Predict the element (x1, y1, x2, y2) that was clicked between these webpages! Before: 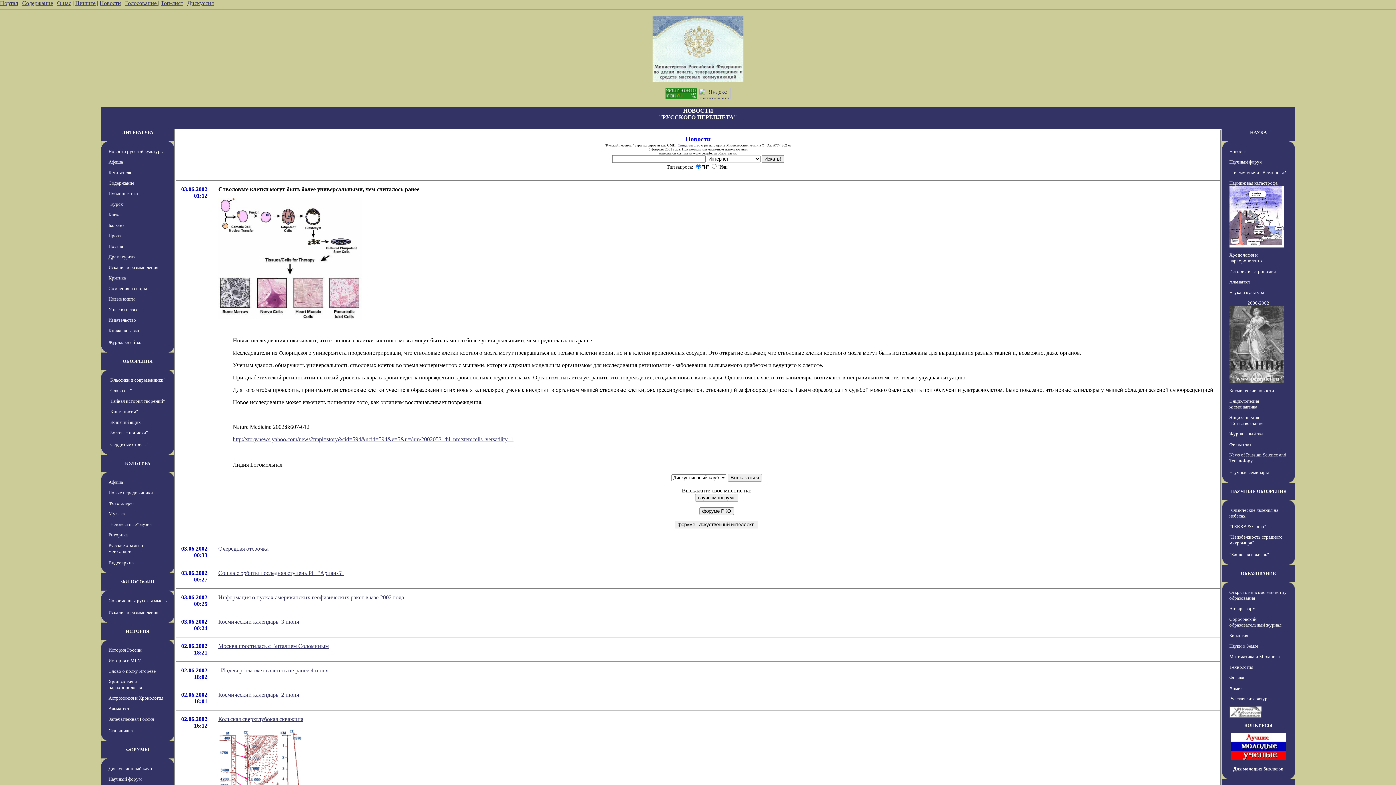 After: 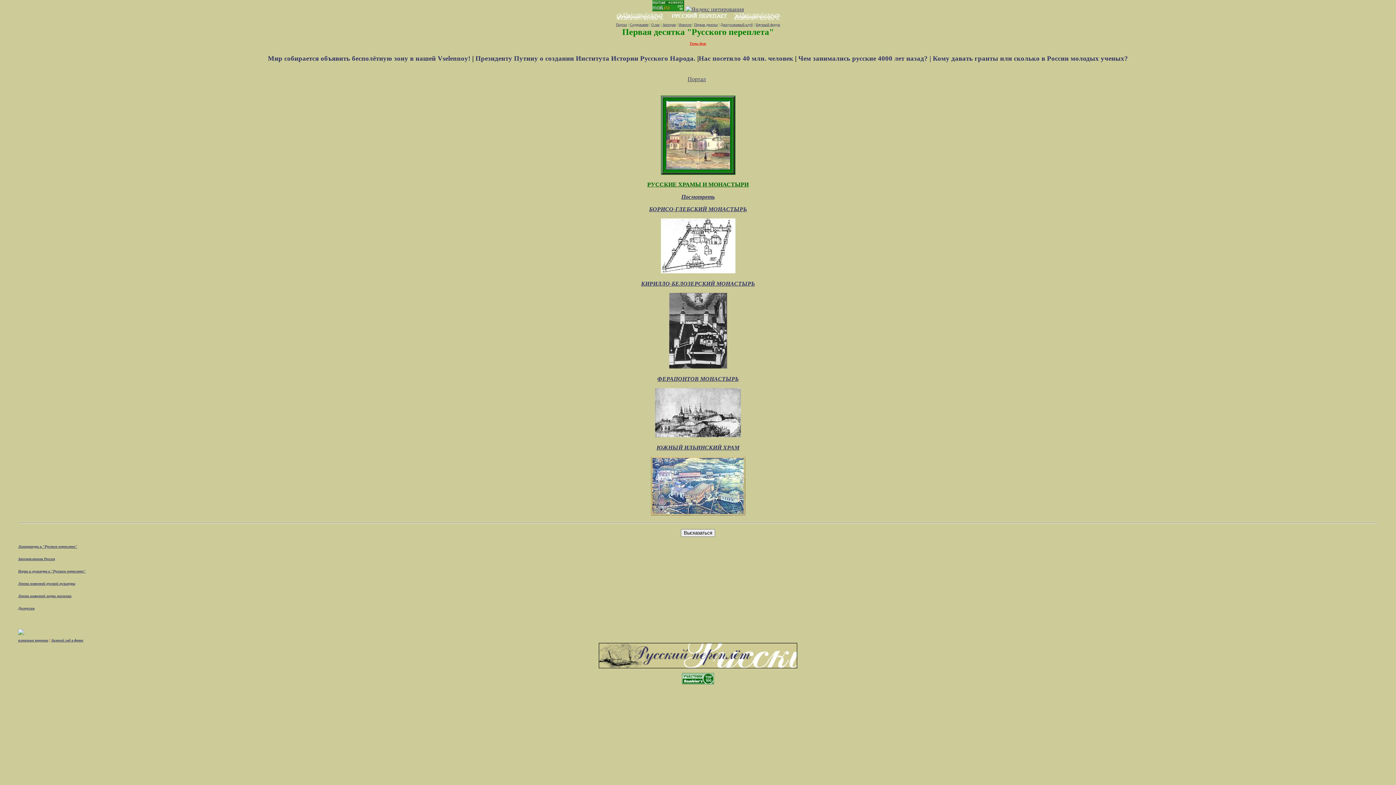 Action: bbox: (108, 542, 143, 554) label: Русские храмы и монастыри